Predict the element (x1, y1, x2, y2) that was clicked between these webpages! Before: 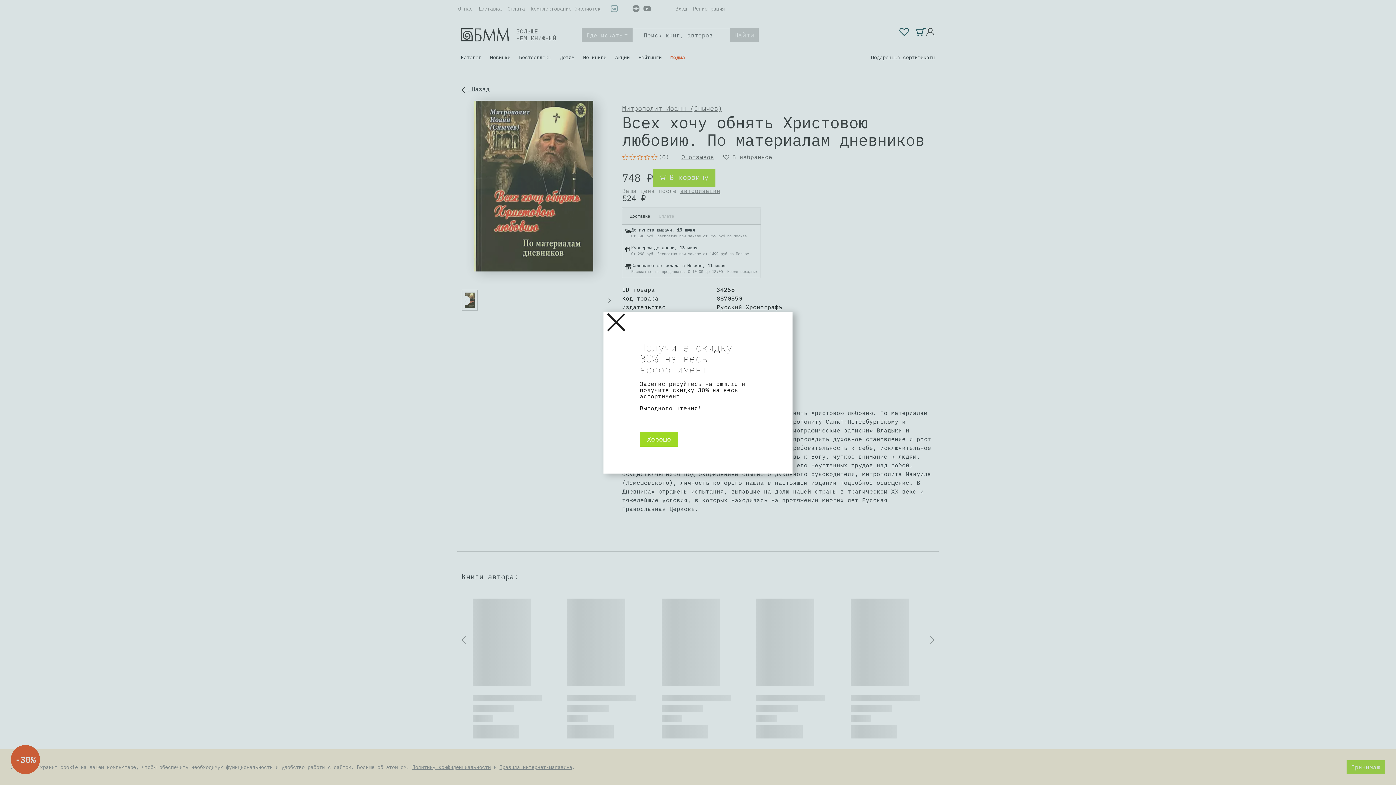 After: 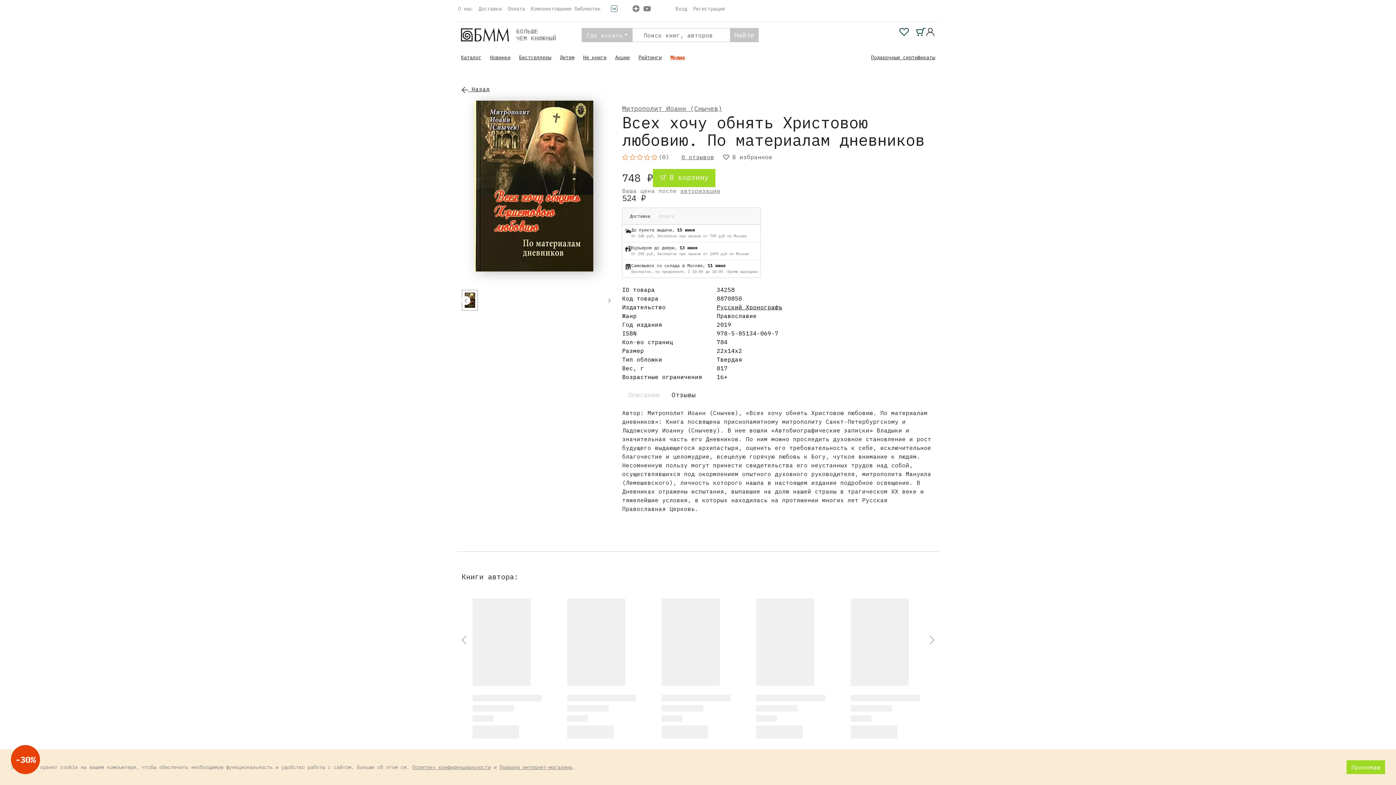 Action: bbox: (607, 313, 626, 332)